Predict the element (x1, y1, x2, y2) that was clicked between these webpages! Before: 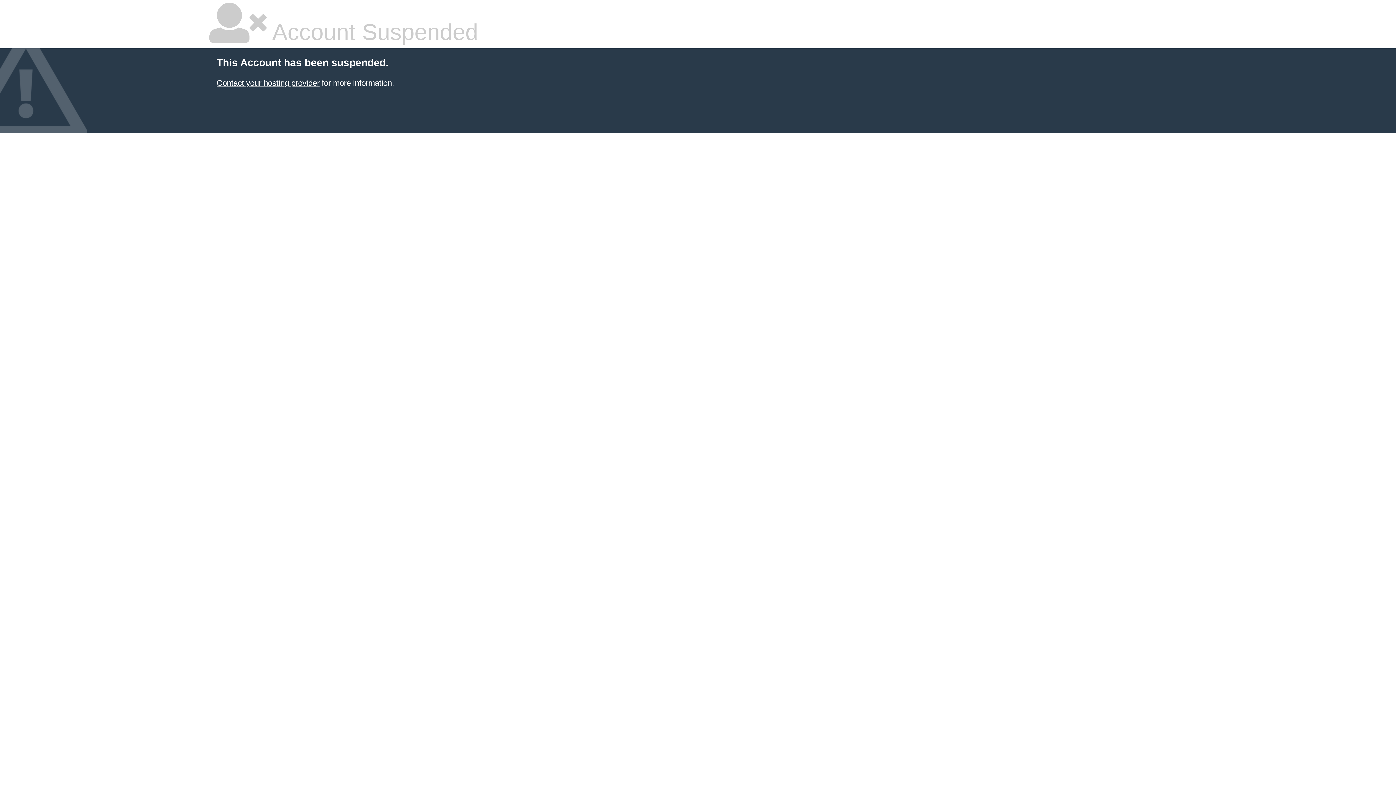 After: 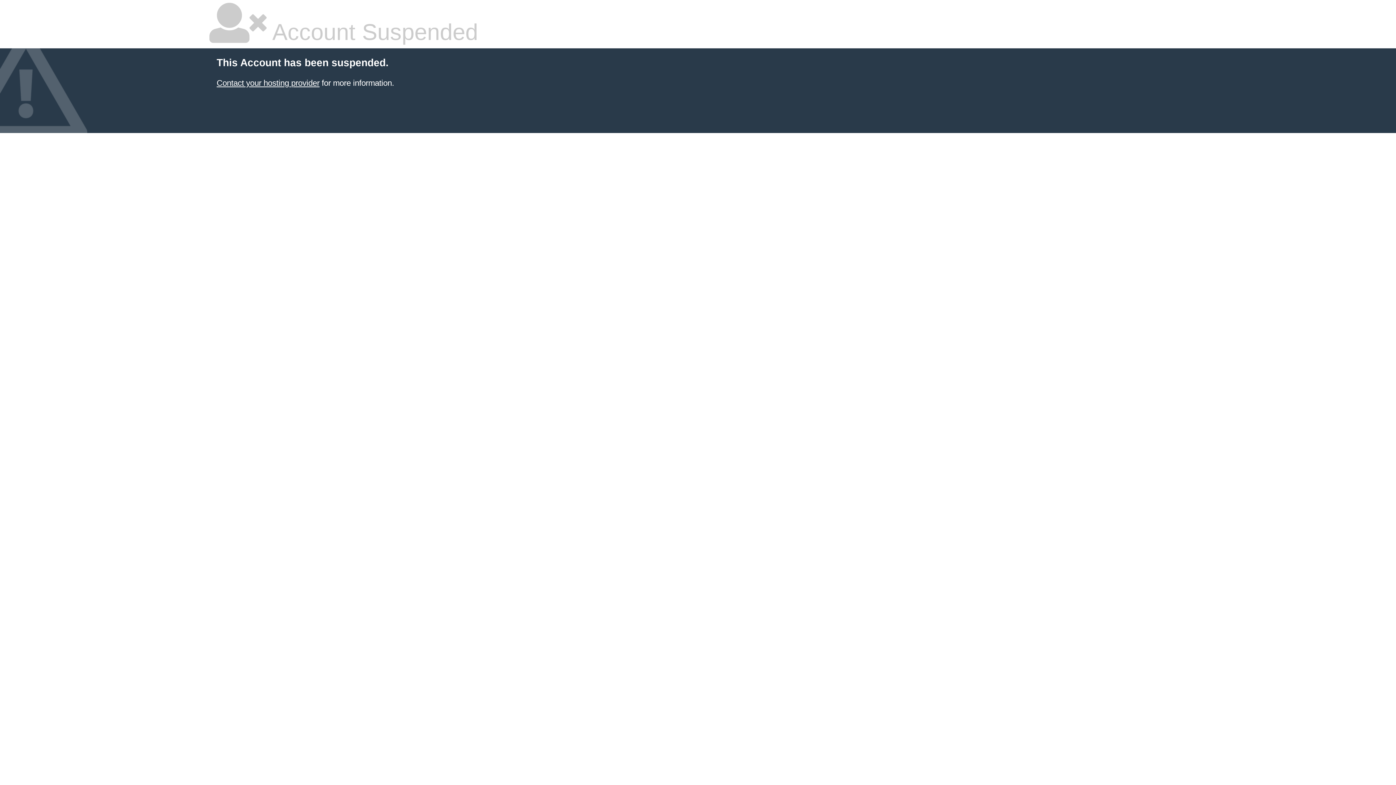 Action: label: Contact your hosting provider bbox: (216, 78, 319, 87)